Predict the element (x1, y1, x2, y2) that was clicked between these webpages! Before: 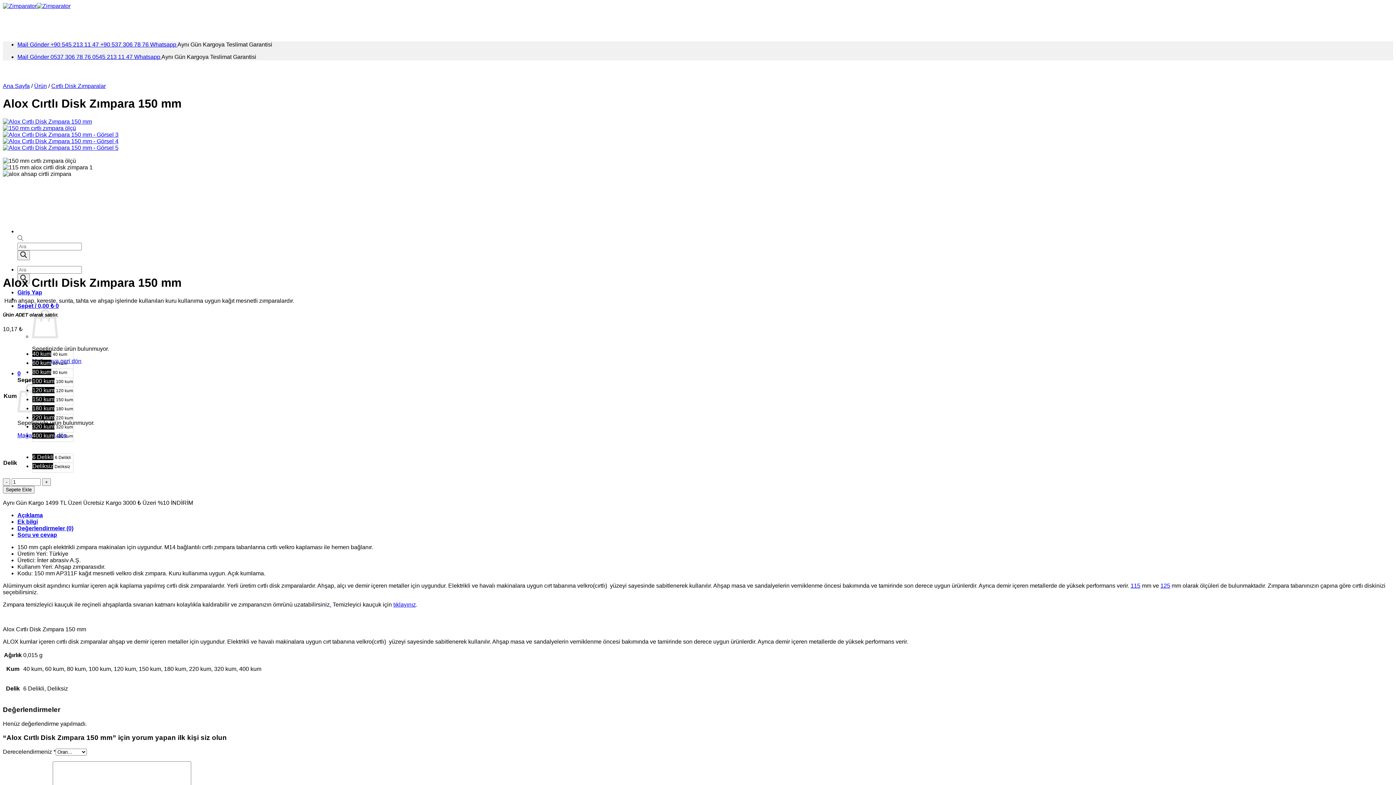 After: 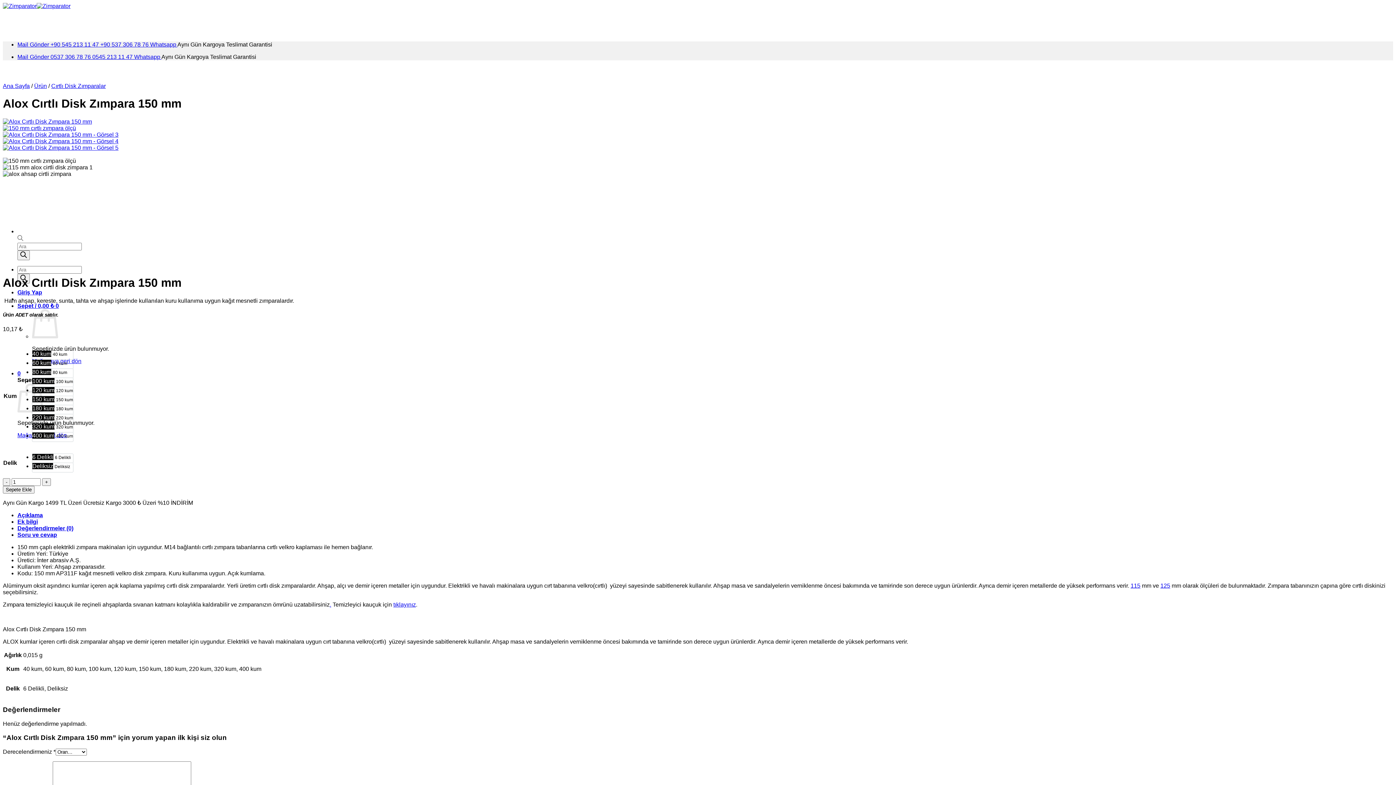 Action: label: 0537 306 78 76  bbox: (50, 53, 92, 60)